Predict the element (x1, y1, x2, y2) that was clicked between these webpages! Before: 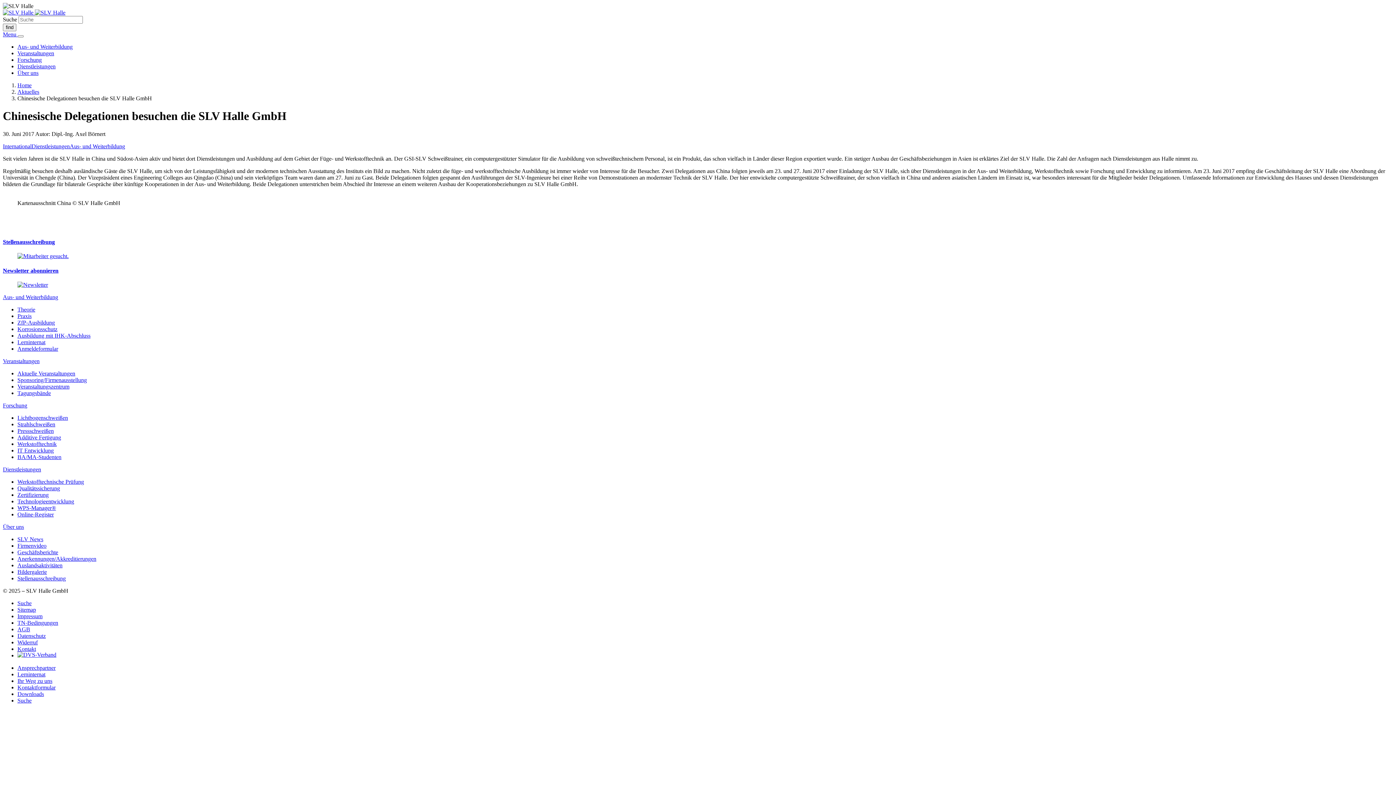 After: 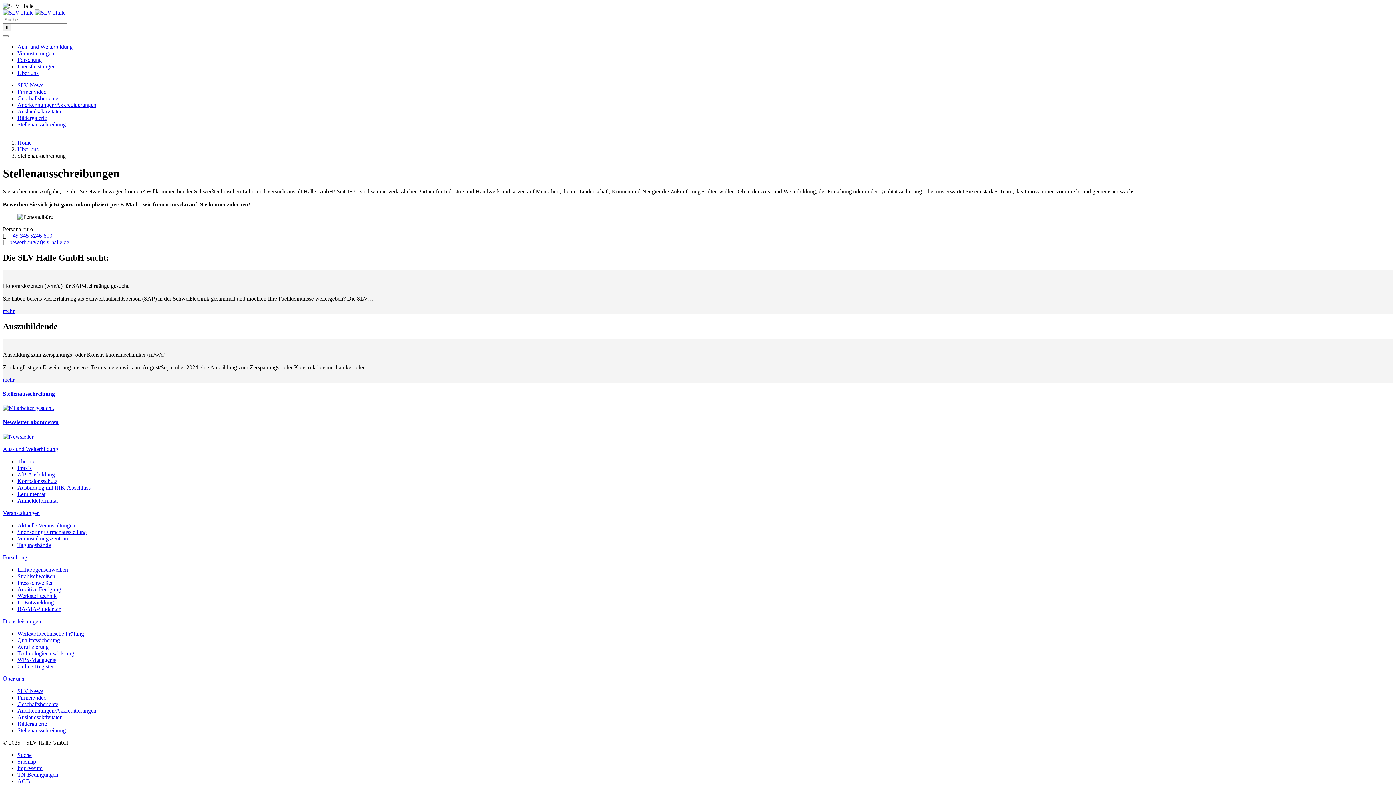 Action: label: Stellenausschreibung bbox: (17, 575, 65, 581)